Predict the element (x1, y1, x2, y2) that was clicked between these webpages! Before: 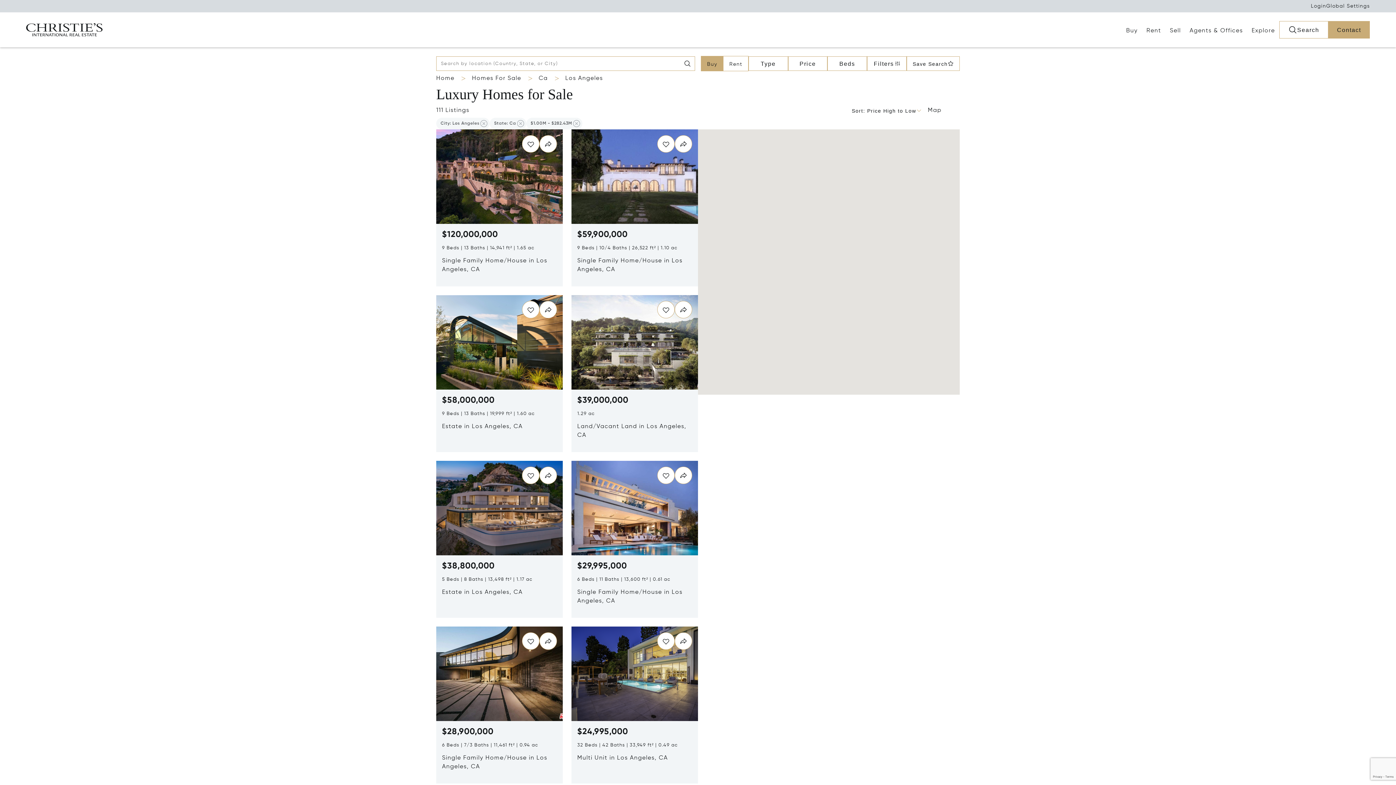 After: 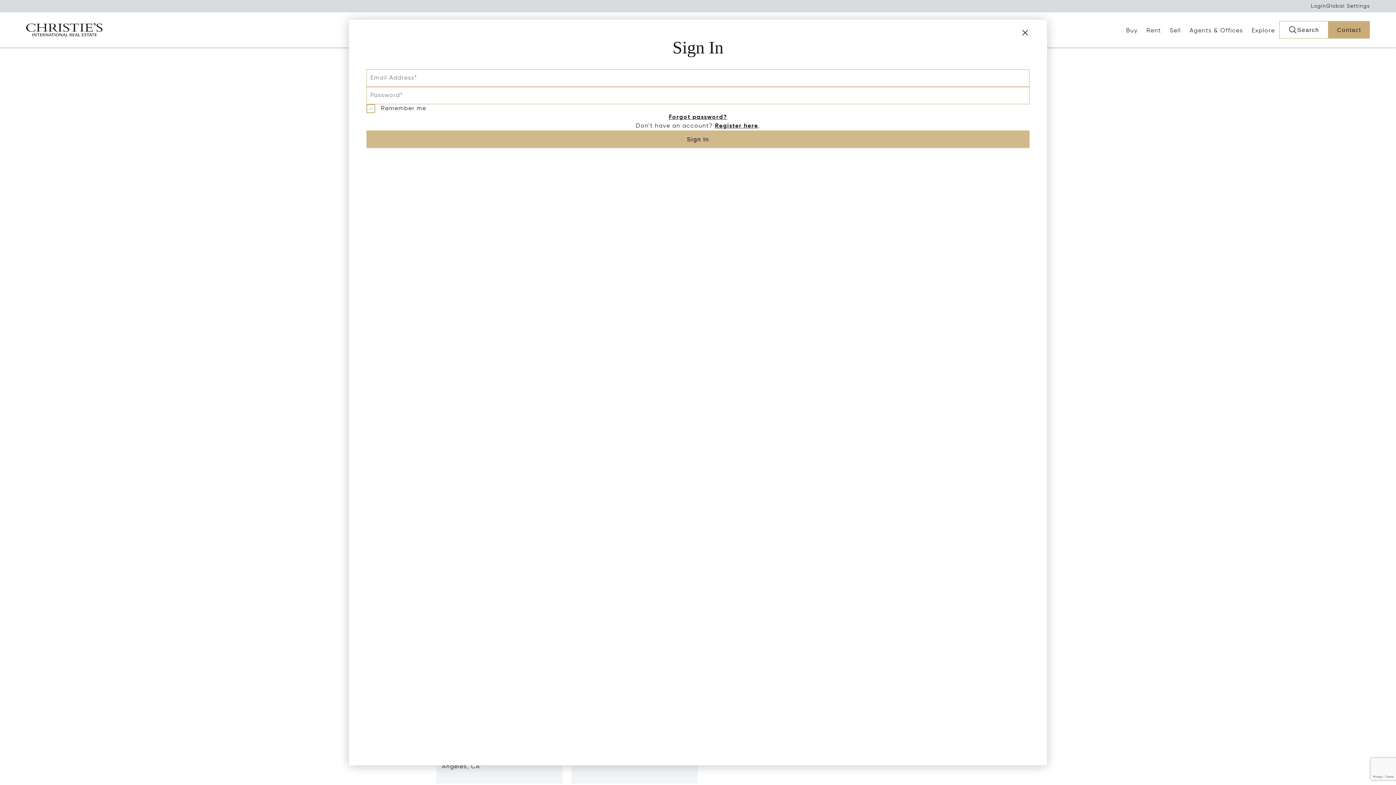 Action: bbox: (522, 135, 539, 152)